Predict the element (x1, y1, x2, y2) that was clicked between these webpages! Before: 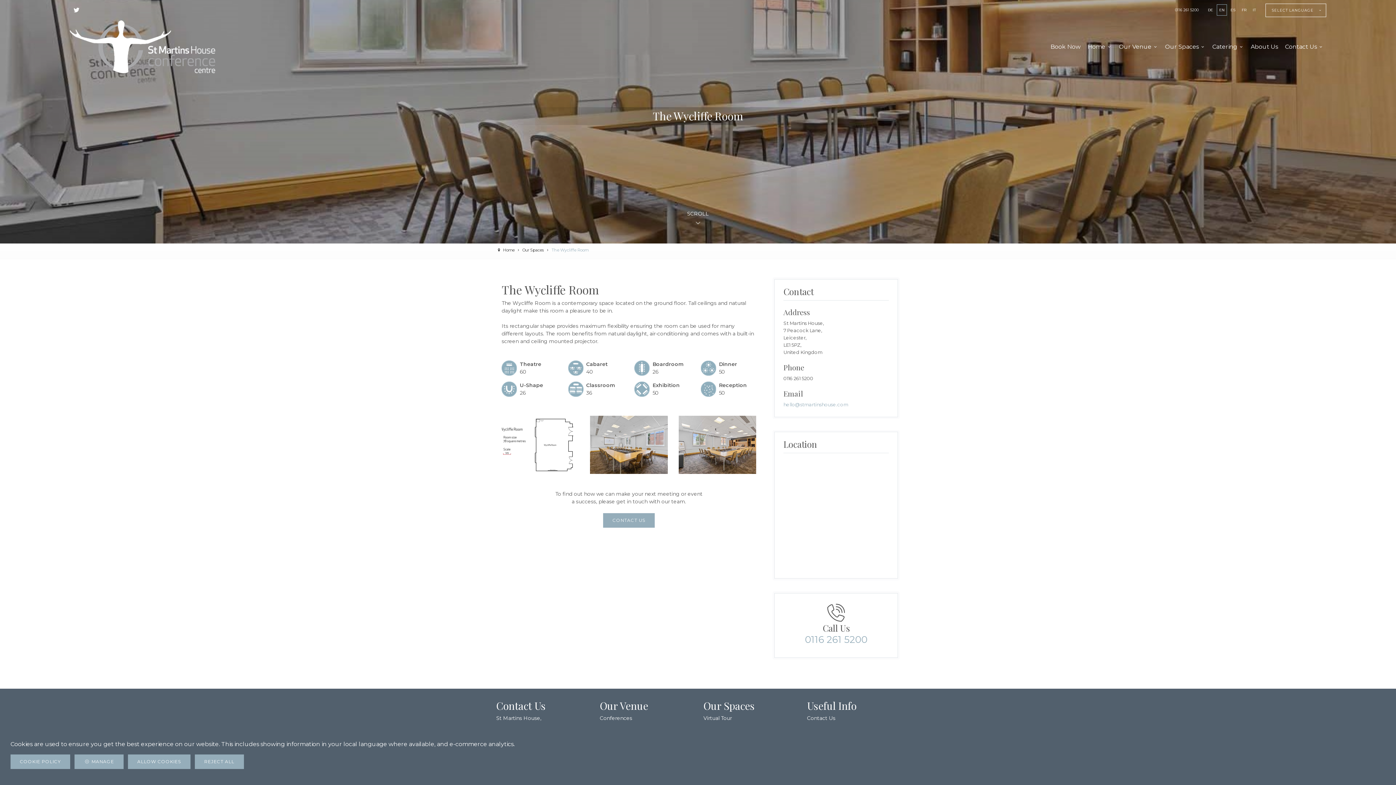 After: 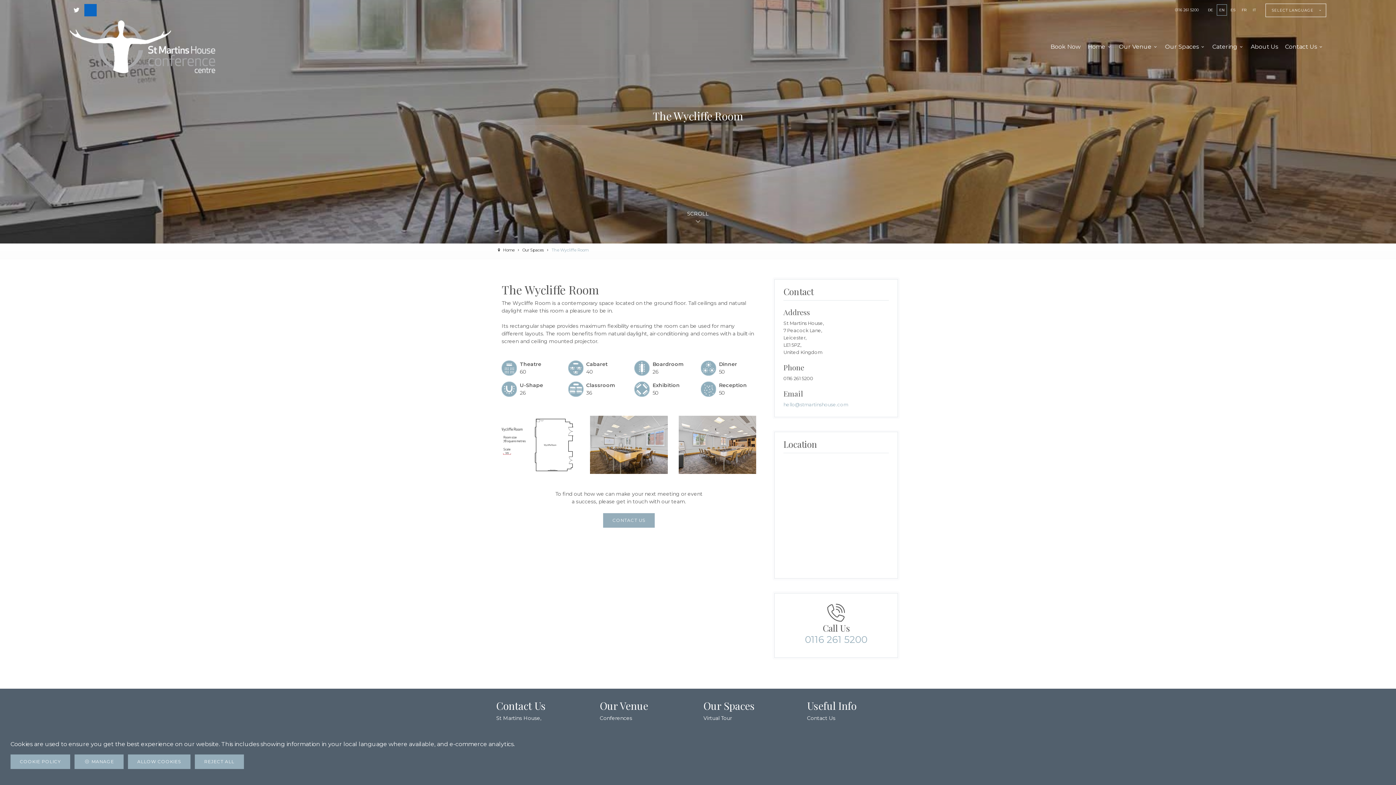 Action: bbox: (84, 4, 96, 16)